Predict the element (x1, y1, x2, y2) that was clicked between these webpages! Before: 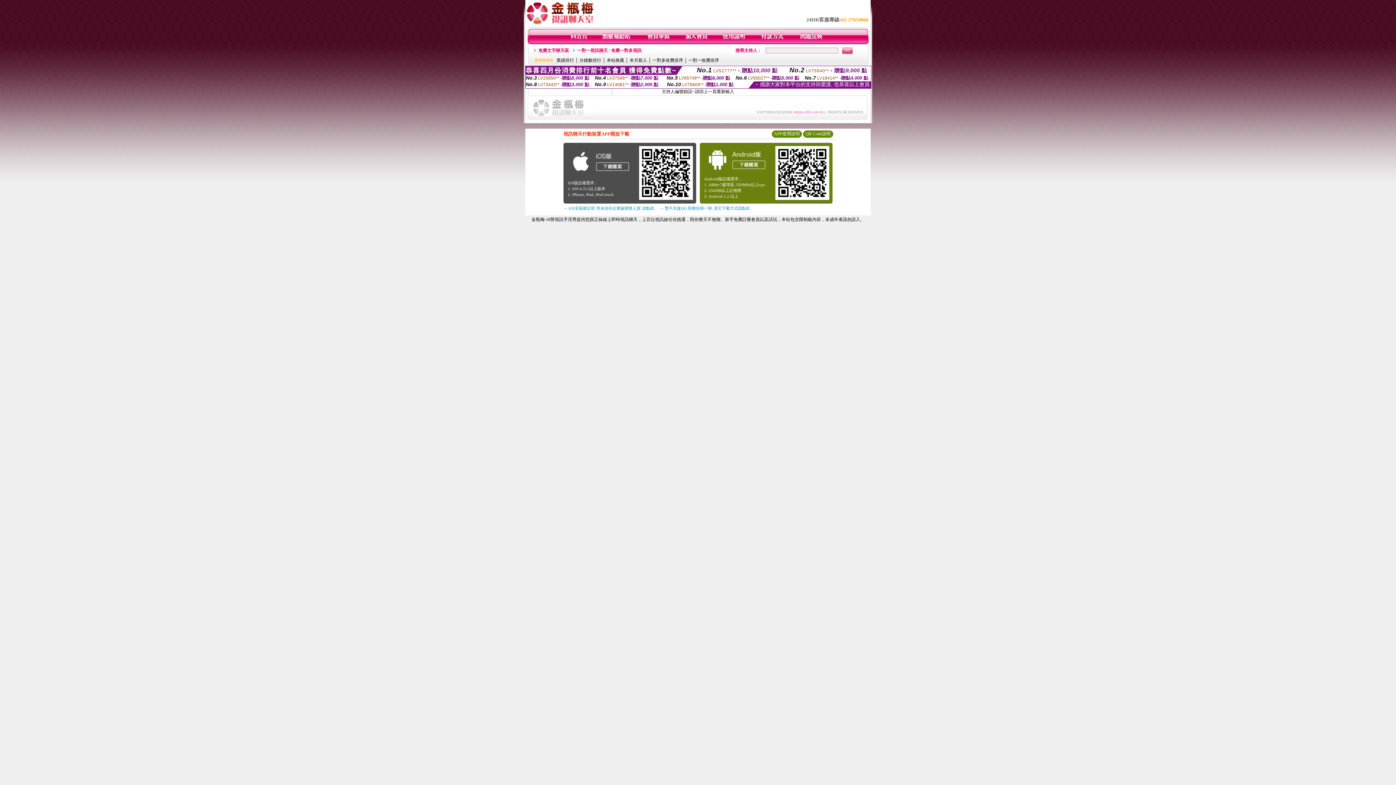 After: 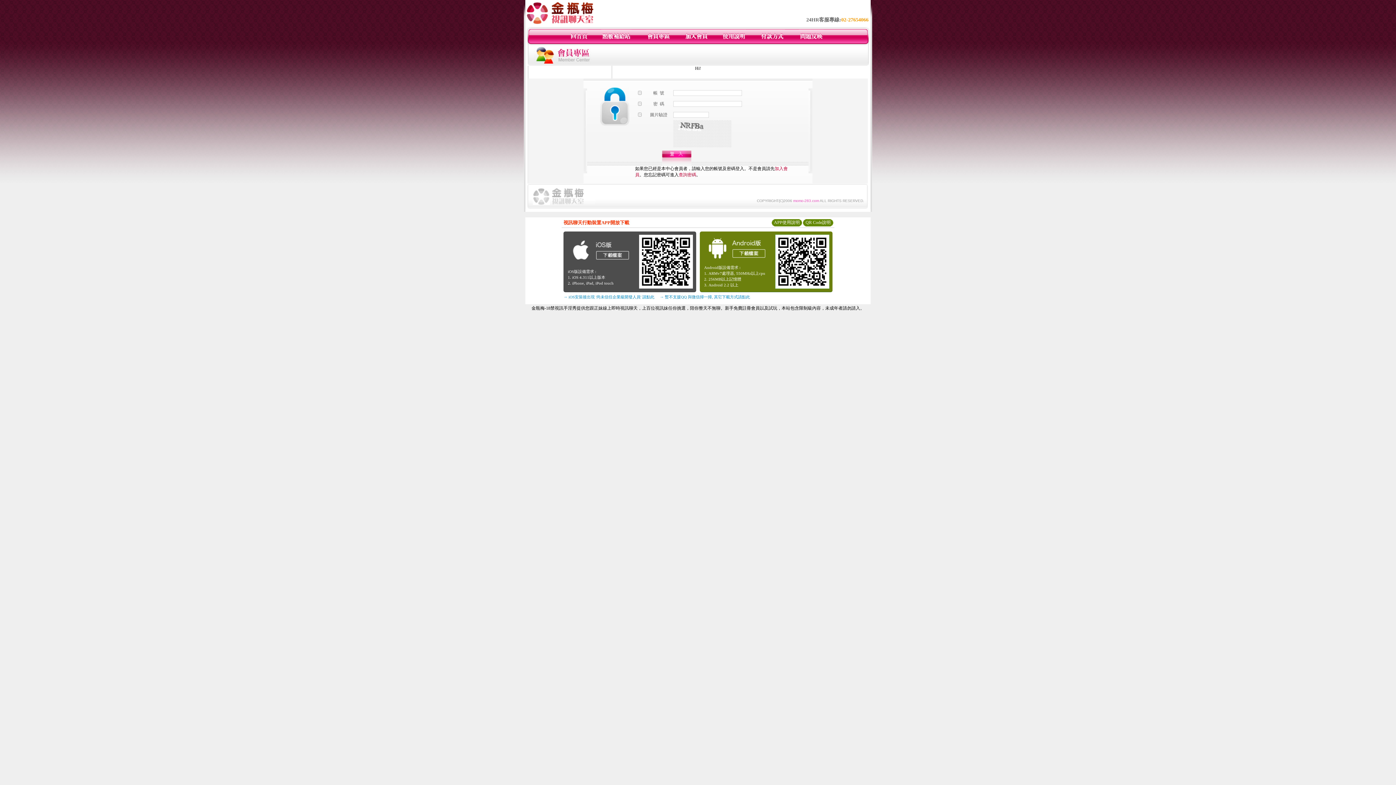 Action: bbox: (646, 40, 670, 45)